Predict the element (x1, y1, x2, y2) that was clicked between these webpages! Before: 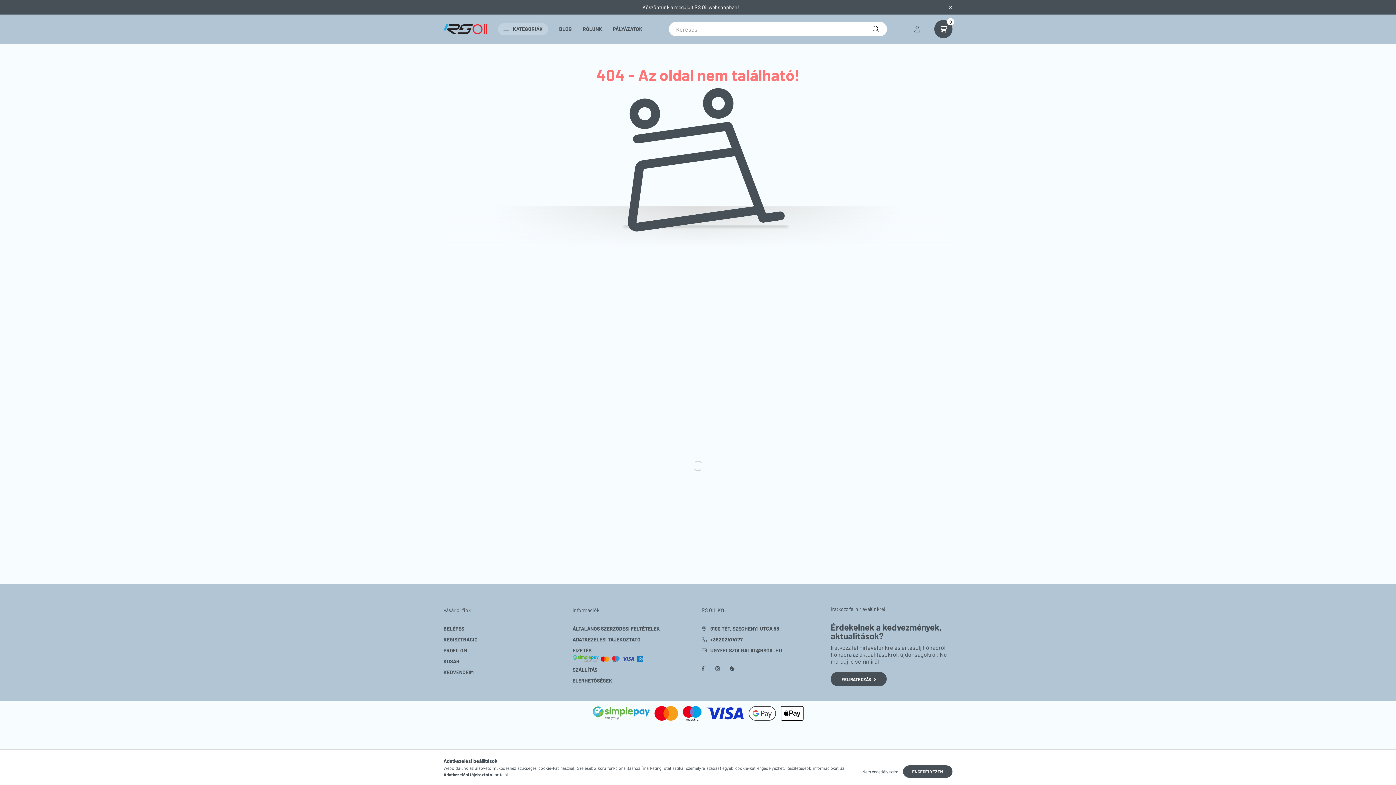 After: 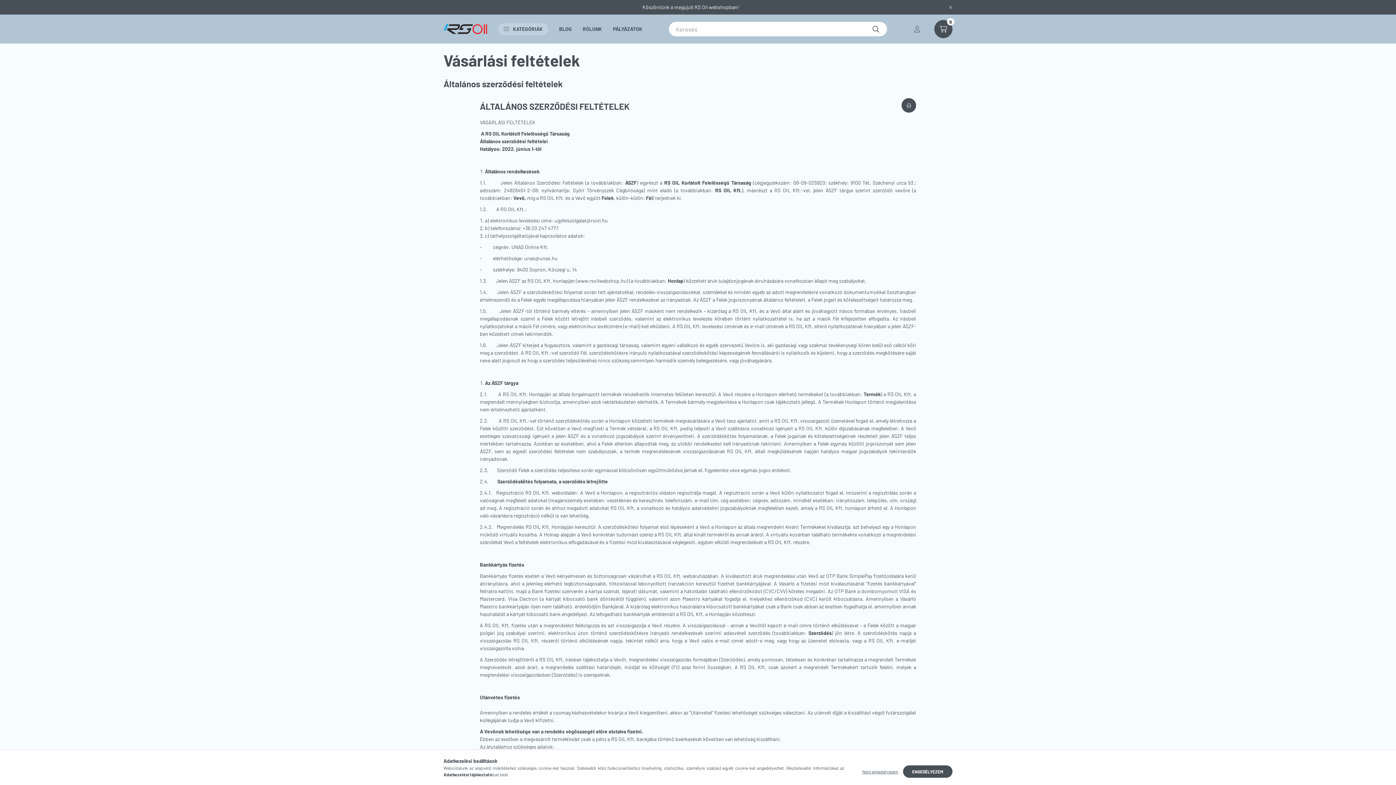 Action: label: ADATKEZELÉSI TÁJÉKOZTATÓ bbox: (572, 636, 640, 643)